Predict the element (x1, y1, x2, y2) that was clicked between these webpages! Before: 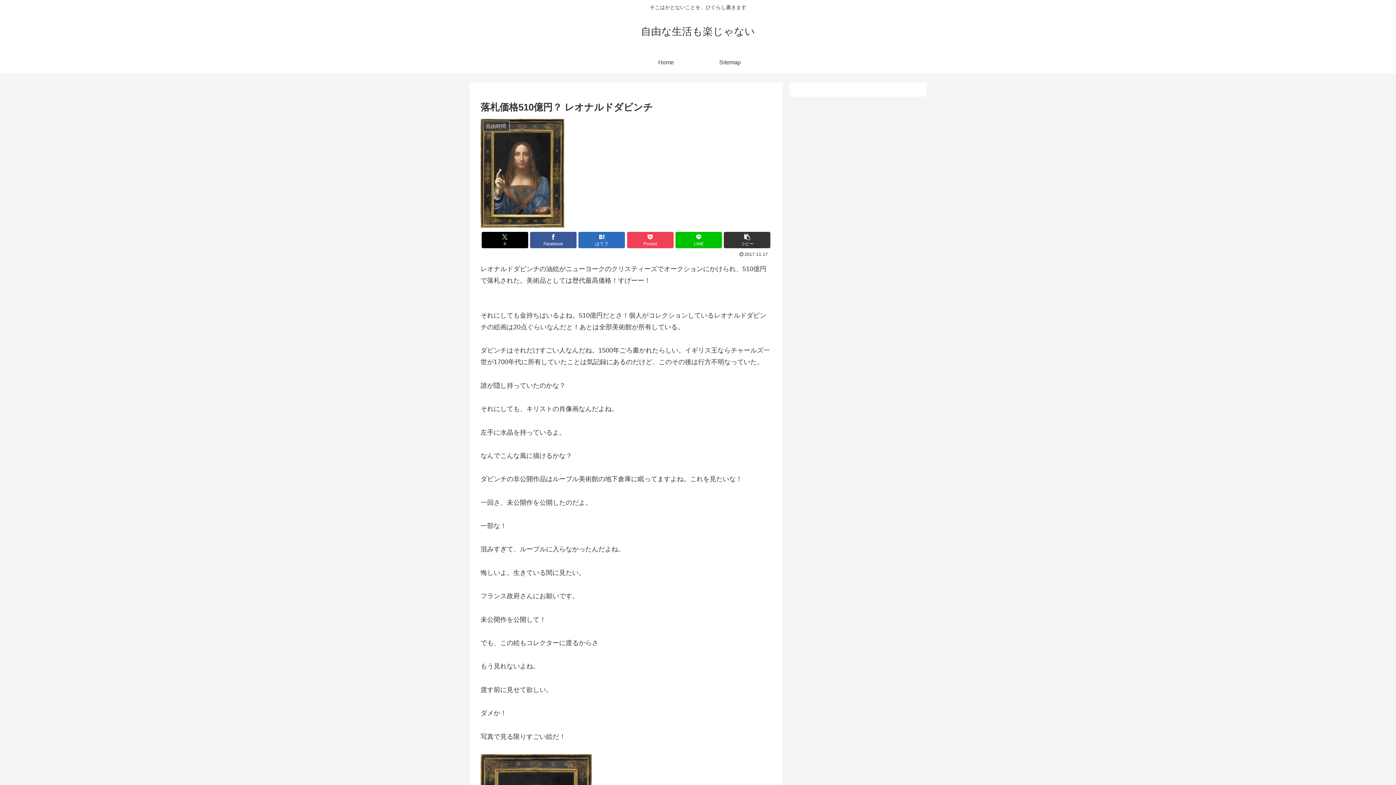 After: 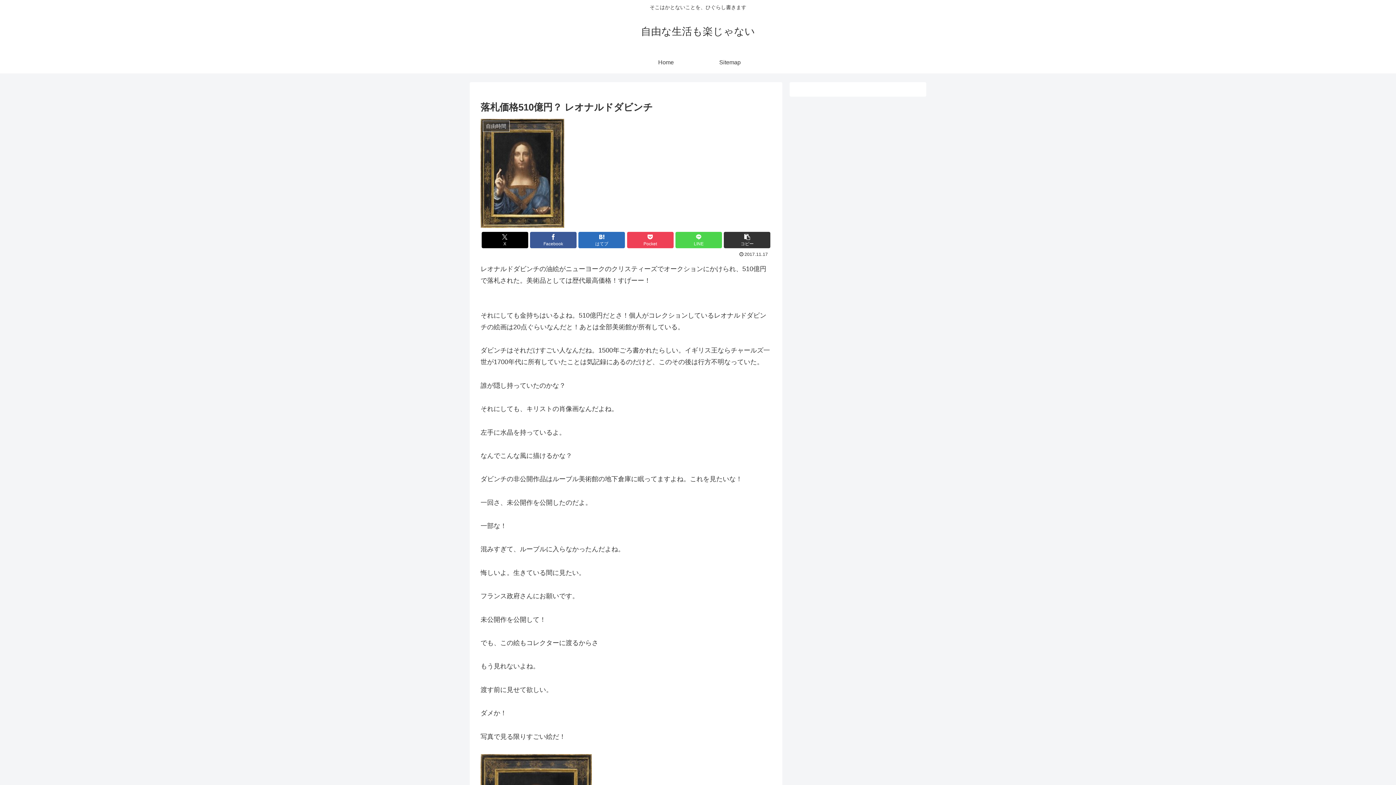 Action: label: LINEでシェア bbox: (675, 231, 722, 248)